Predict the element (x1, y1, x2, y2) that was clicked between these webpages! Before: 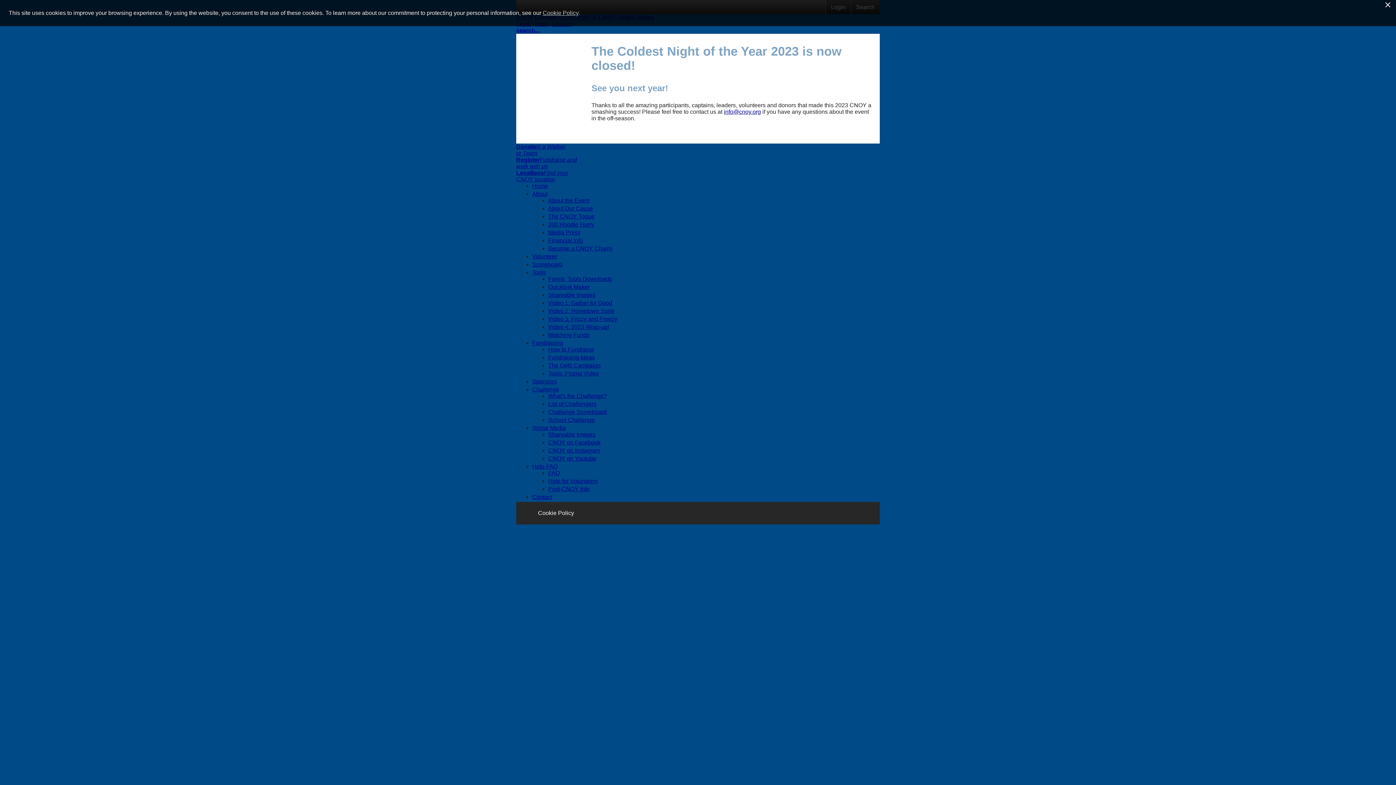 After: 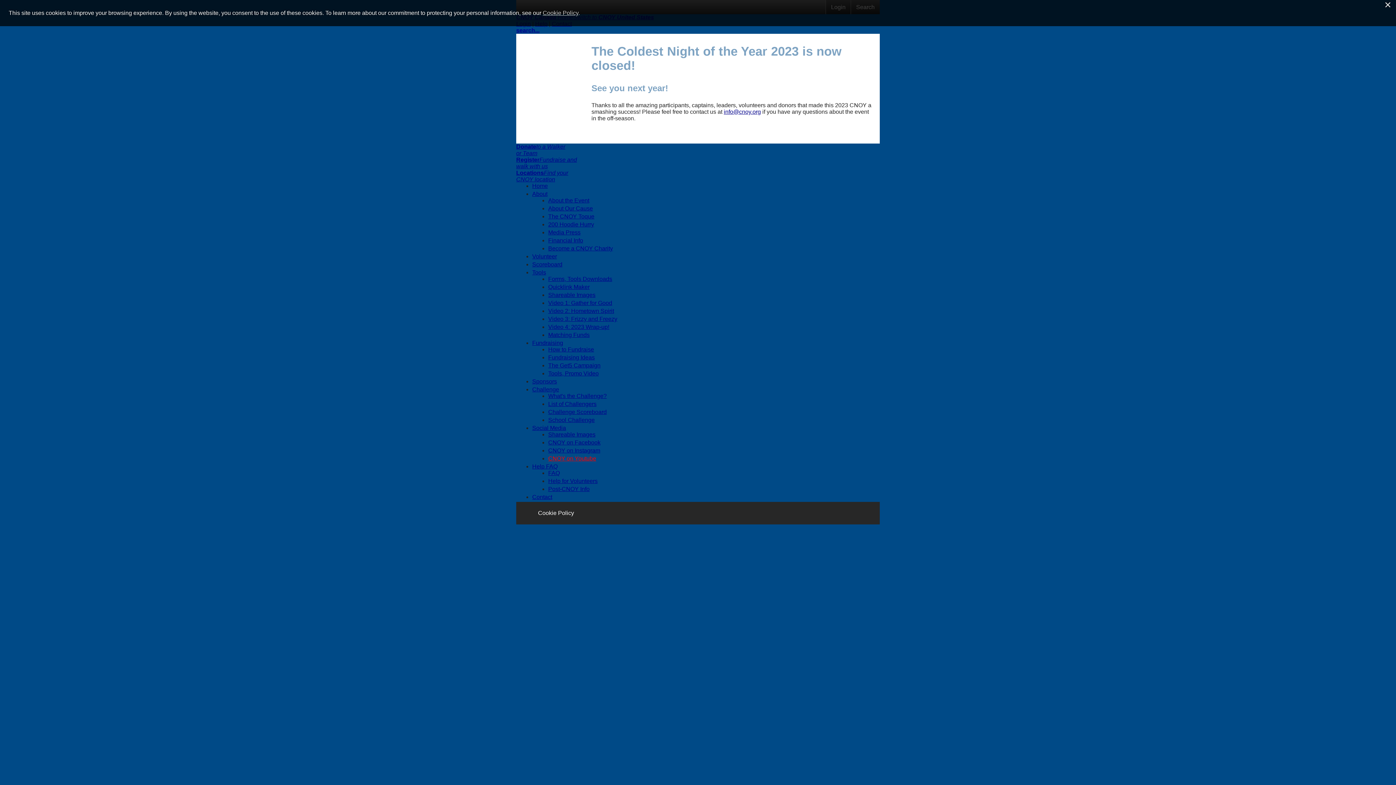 Action: bbox: (548, 455, 596, 461) label: CNOY on Youtube